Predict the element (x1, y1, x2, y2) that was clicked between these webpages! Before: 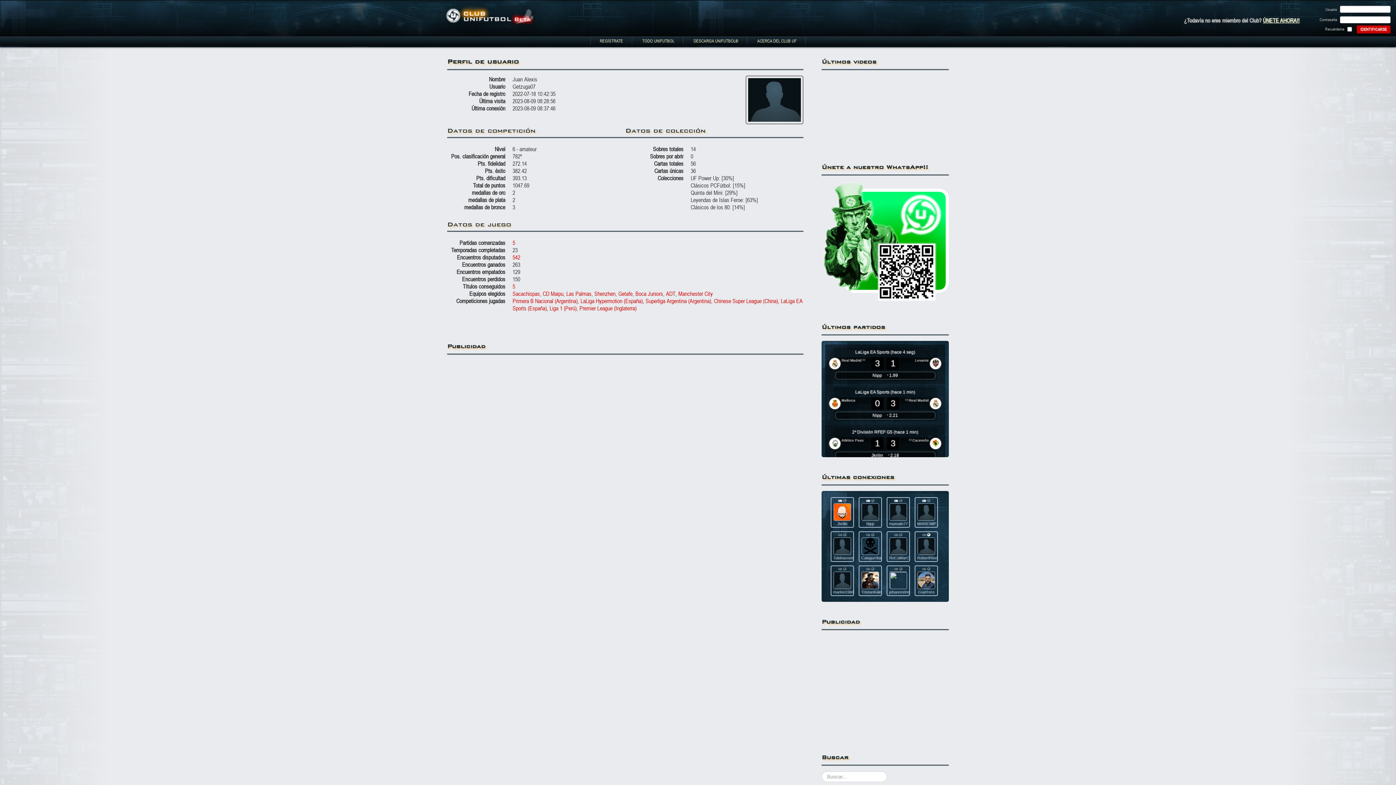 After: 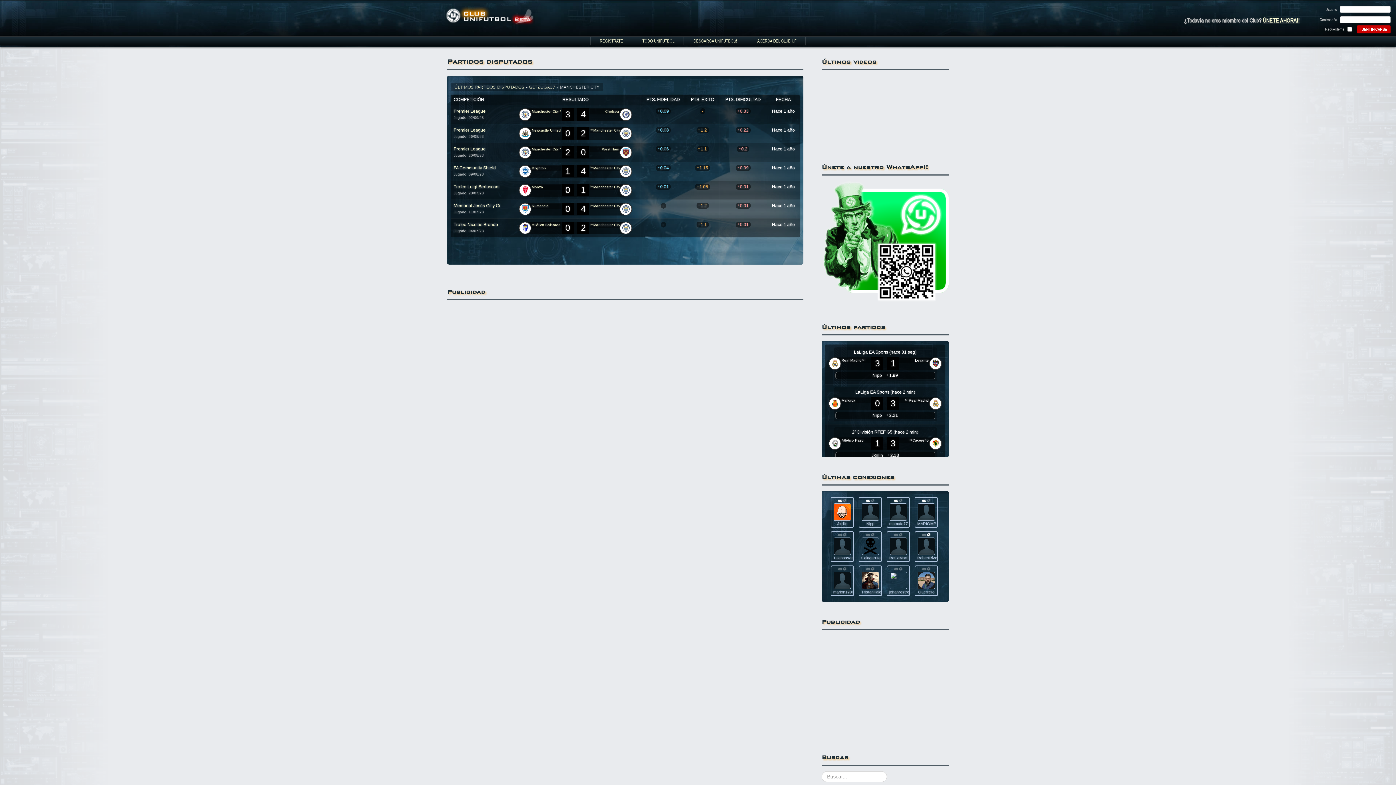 Action: label: Manchester City bbox: (678, 290, 713, 297)